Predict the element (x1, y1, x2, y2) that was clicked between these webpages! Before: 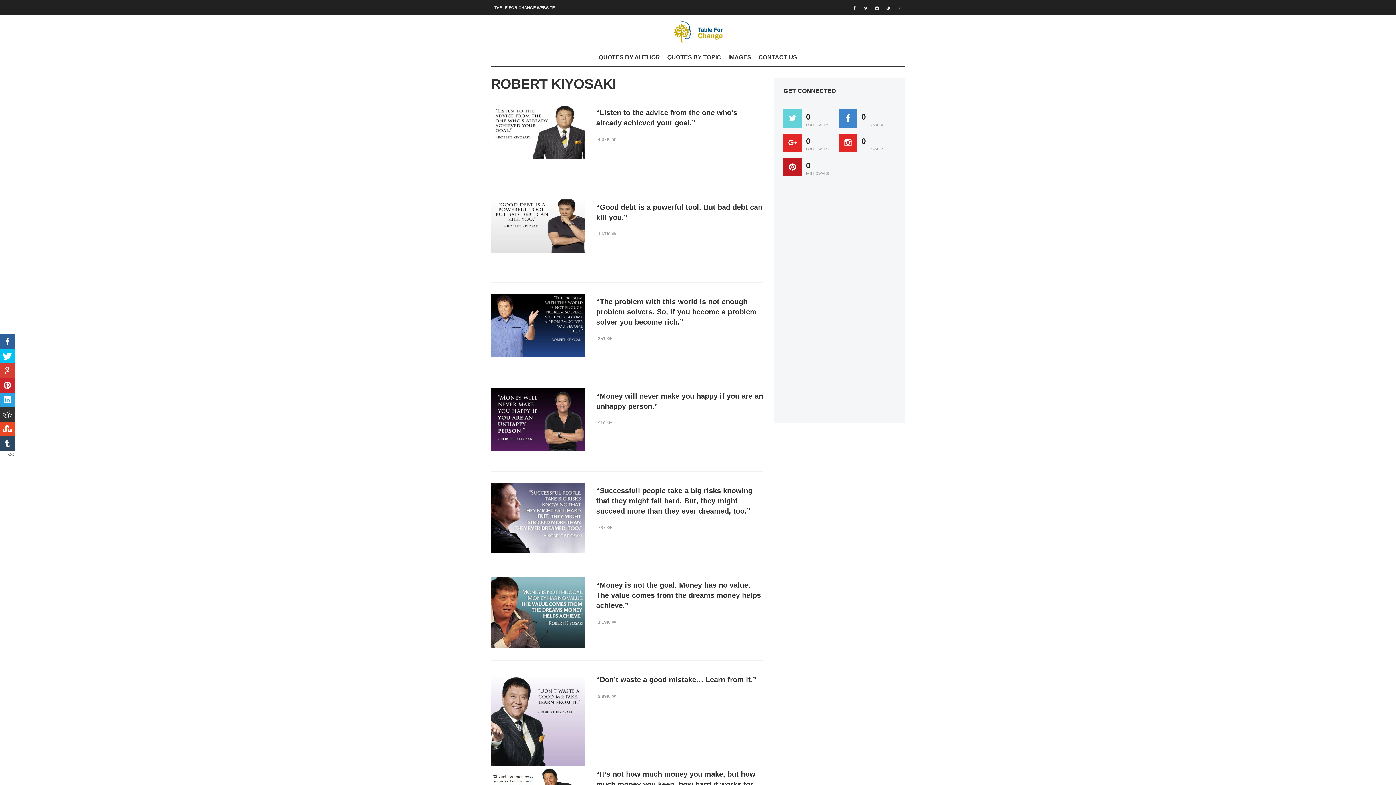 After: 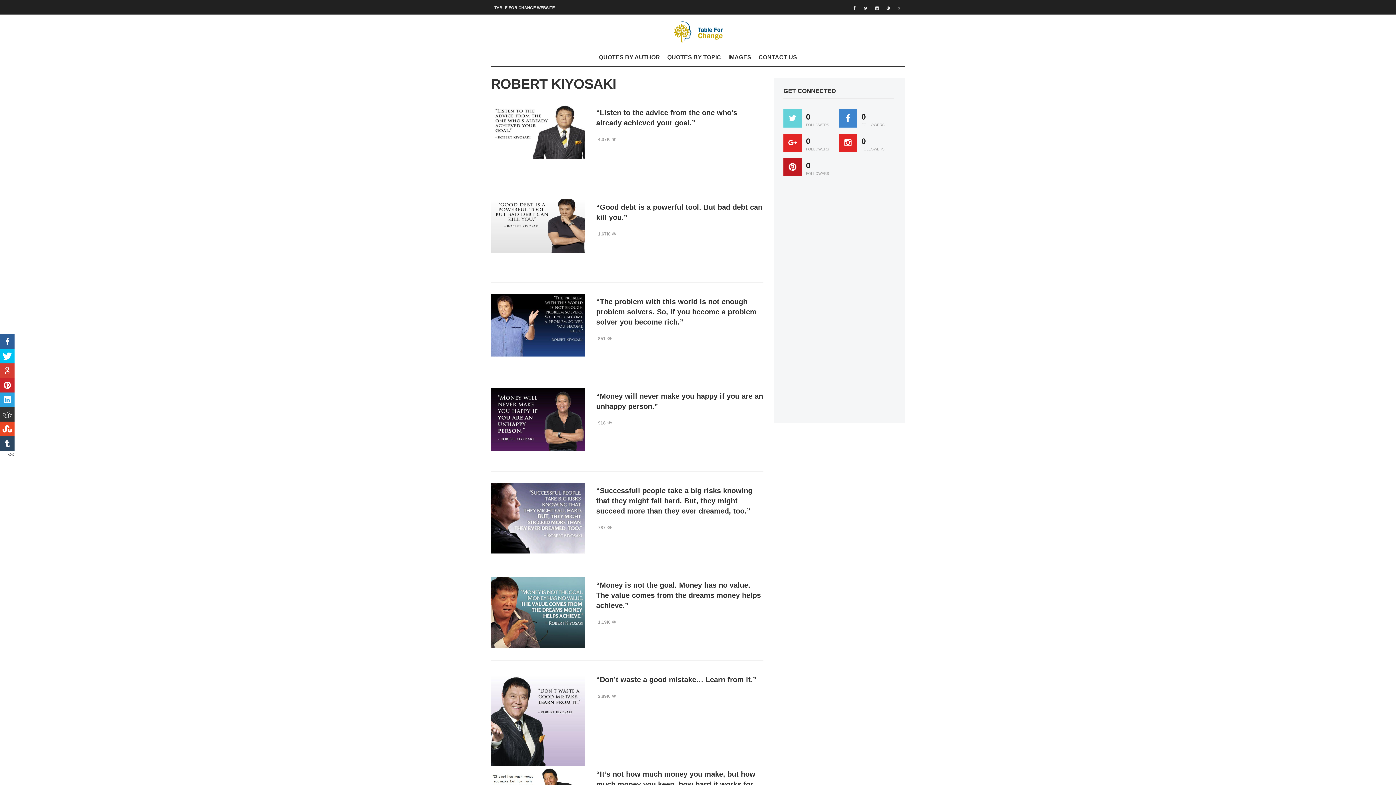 Action: bbox: (783, 158, 801, 176)